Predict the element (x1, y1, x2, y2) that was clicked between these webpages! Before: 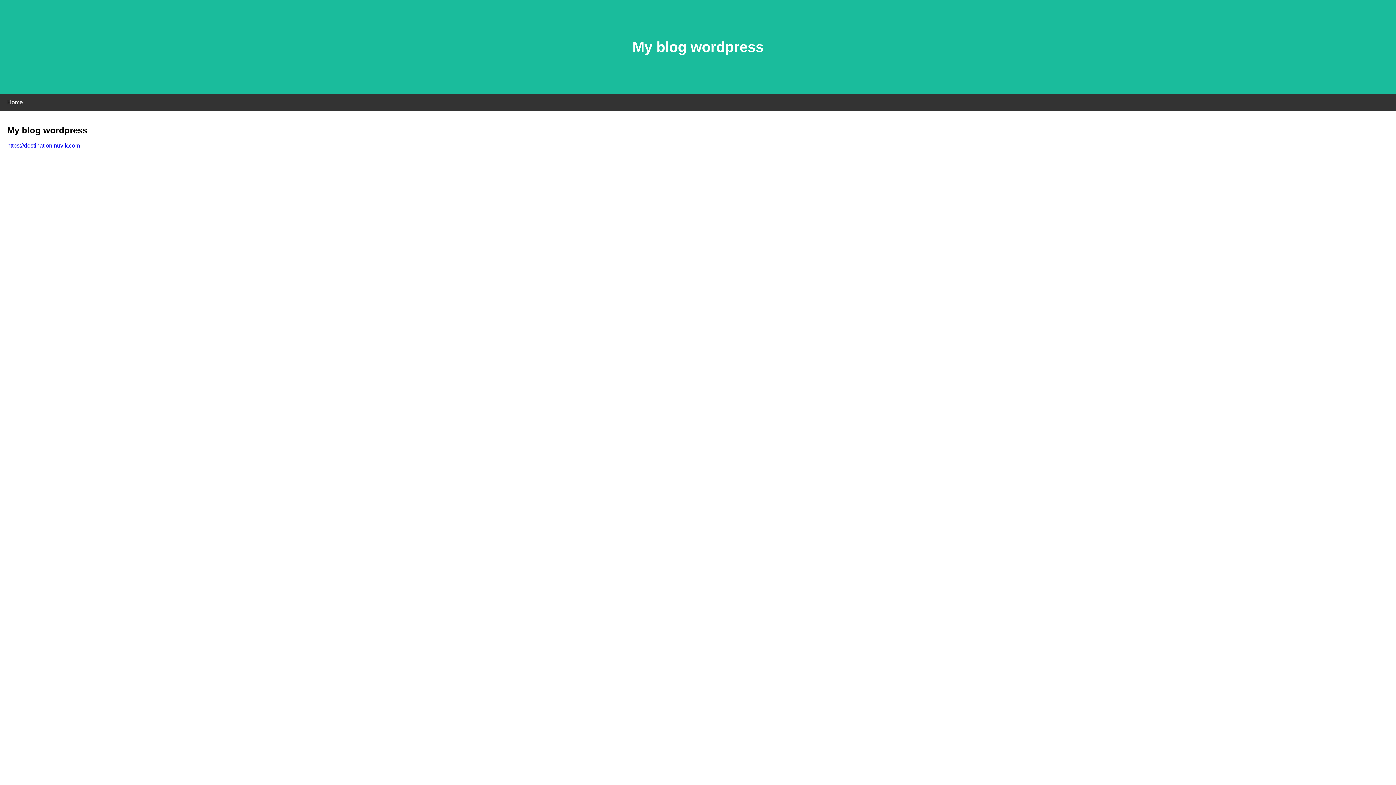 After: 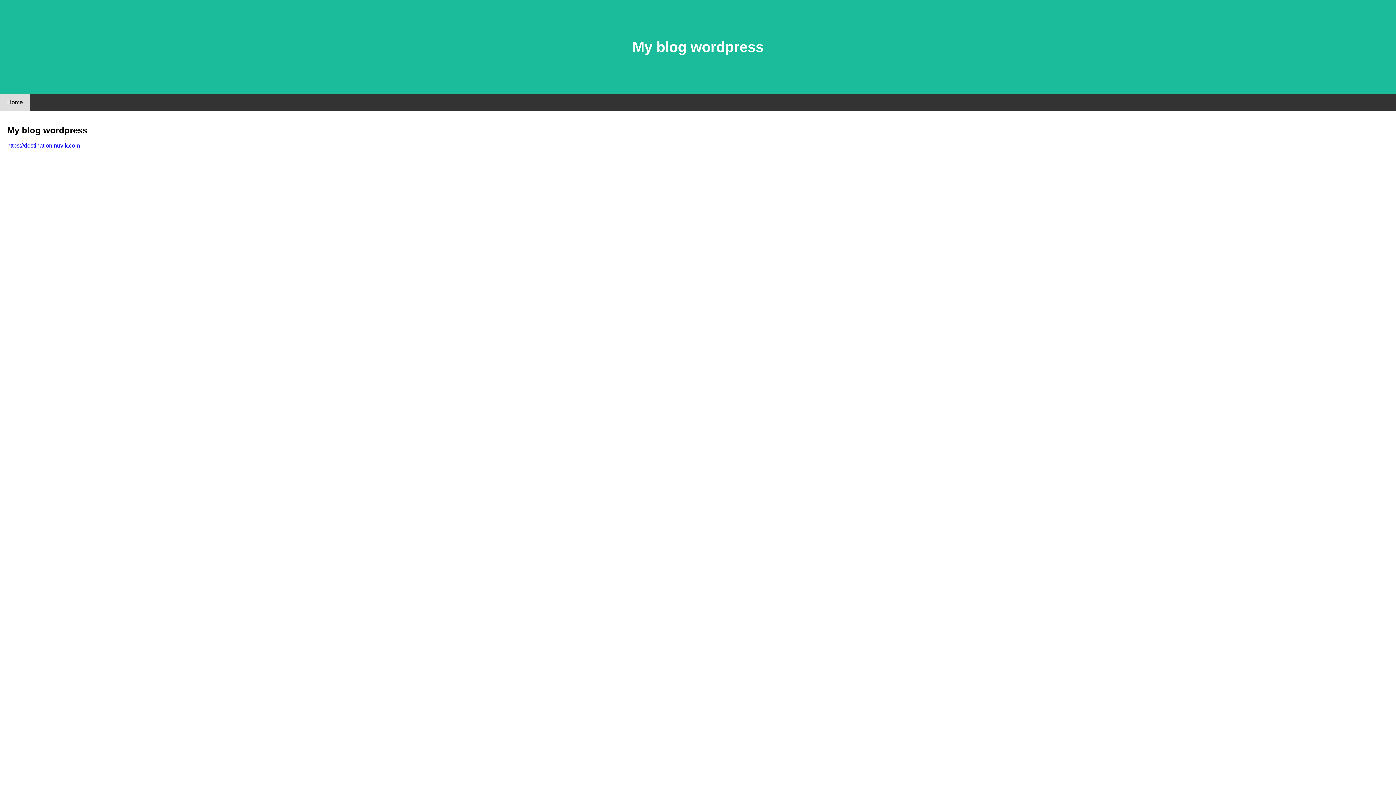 Action: label: Home bbox: (0, 94, 30, 110)